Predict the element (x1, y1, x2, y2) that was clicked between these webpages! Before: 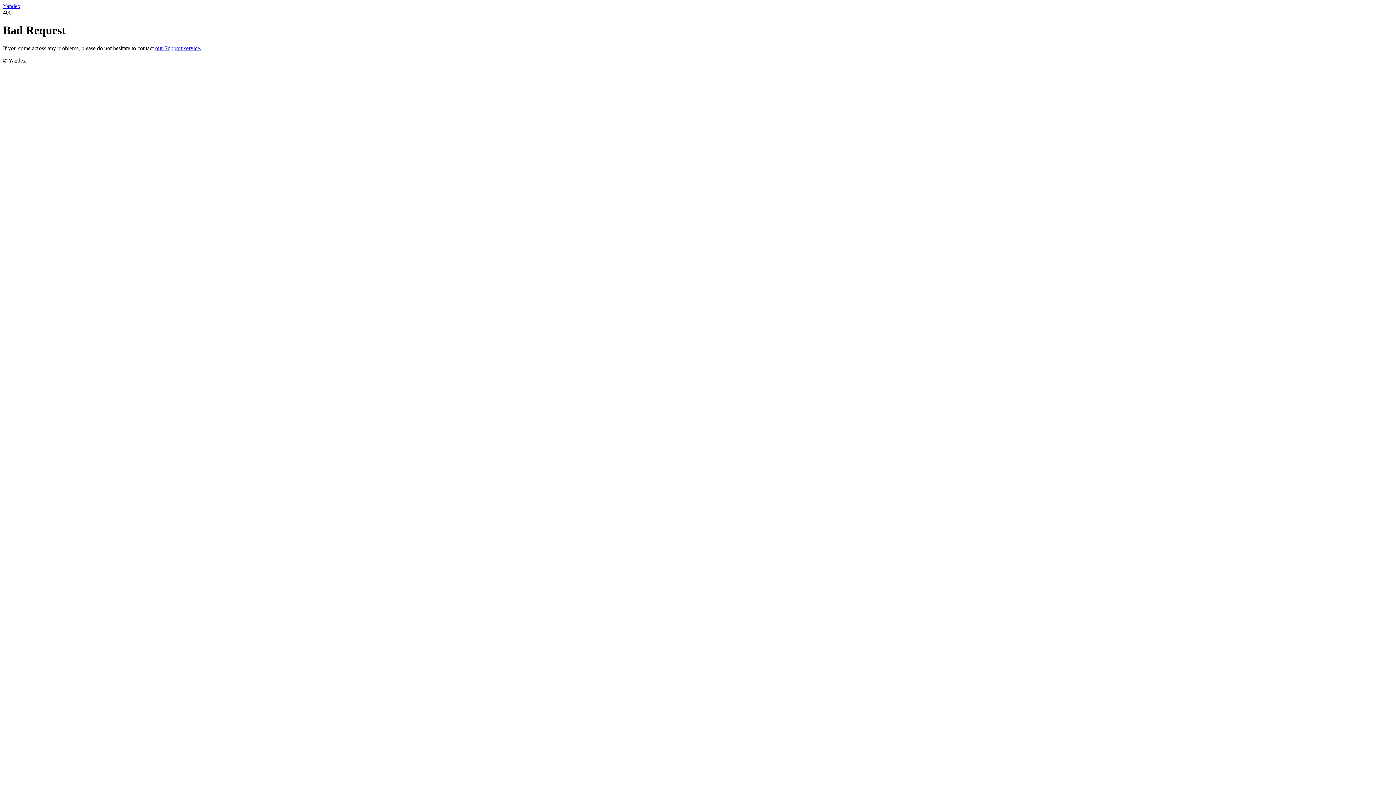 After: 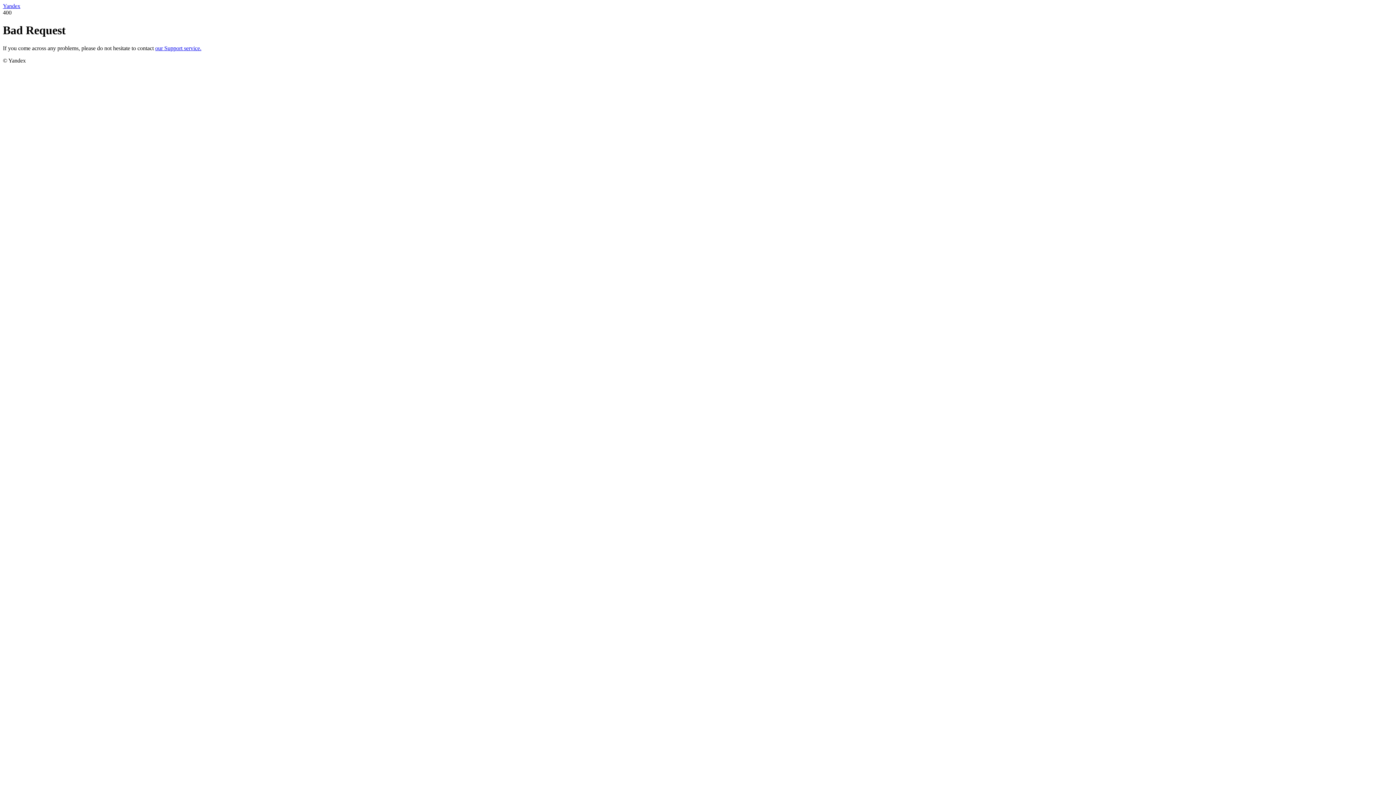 Action: bbox: (155, 45, 201, 51) label: our Support service.